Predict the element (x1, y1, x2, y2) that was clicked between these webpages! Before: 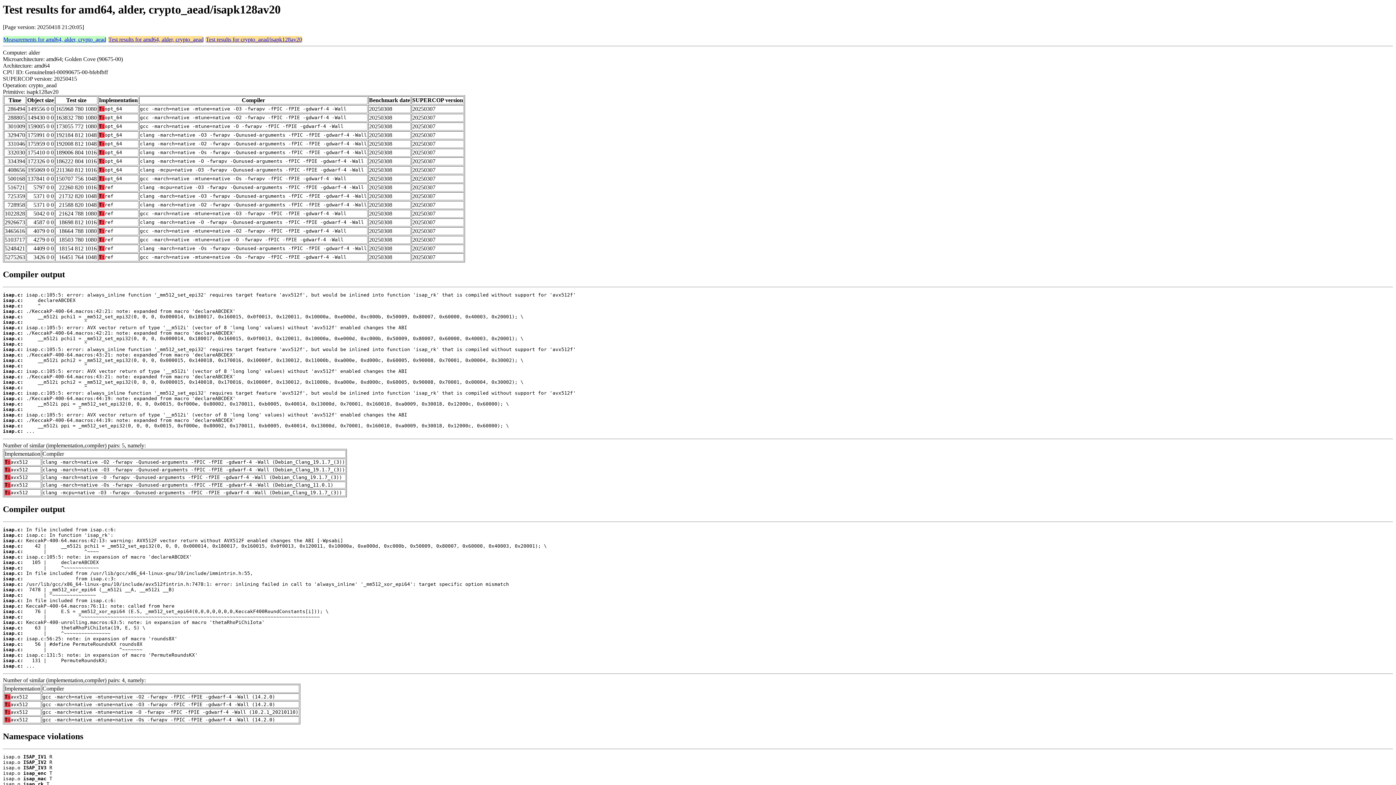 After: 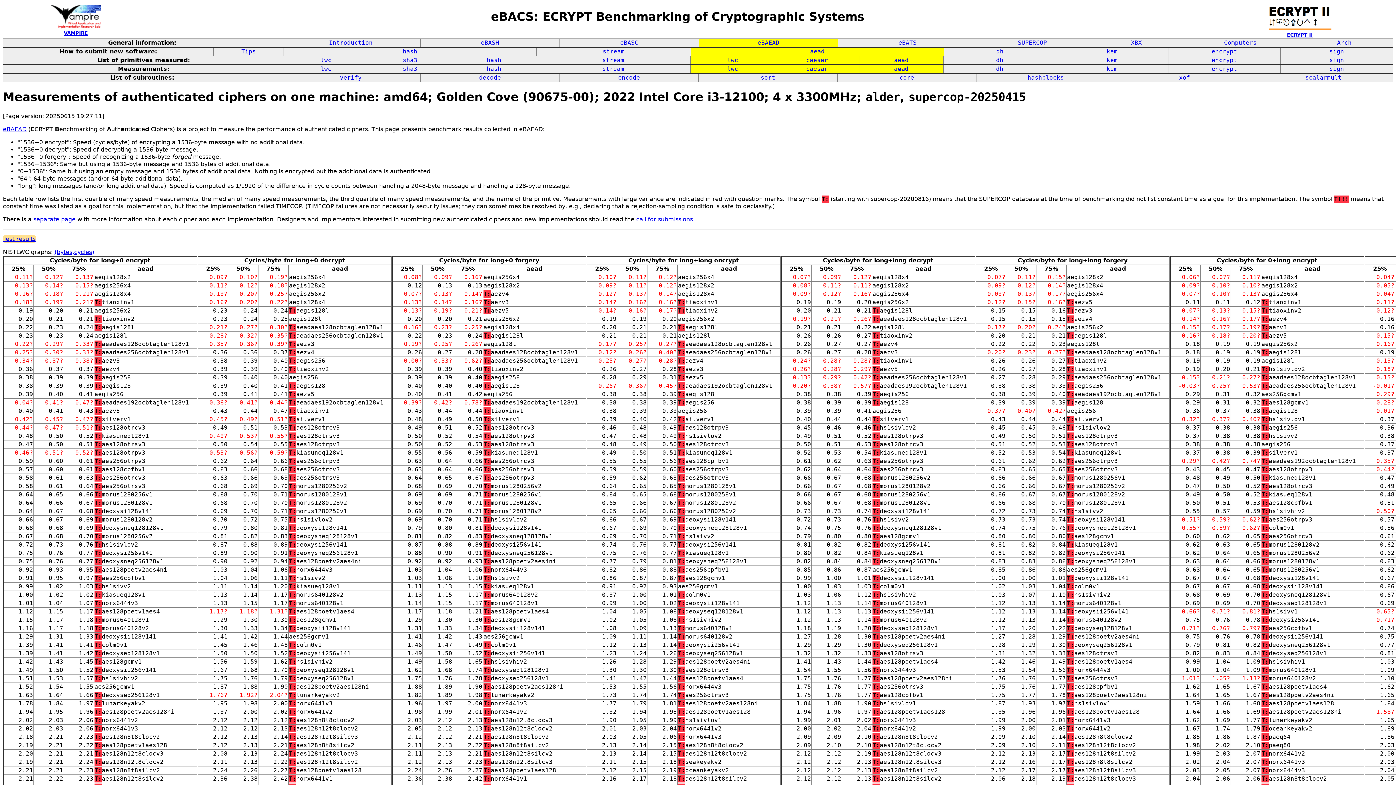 Action: bbox: (3, 36, 106, 42) label: Measurements for amd64, alder, crypto_aead